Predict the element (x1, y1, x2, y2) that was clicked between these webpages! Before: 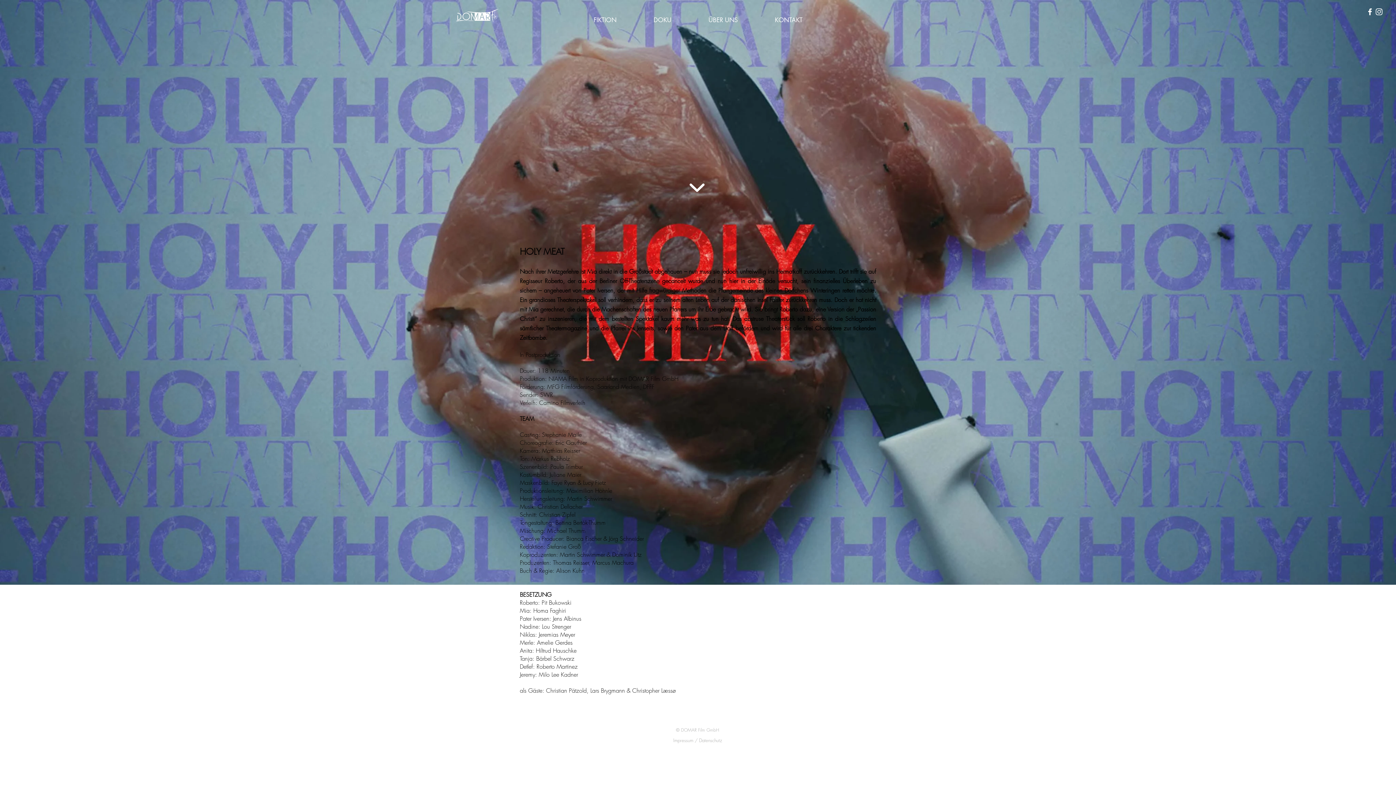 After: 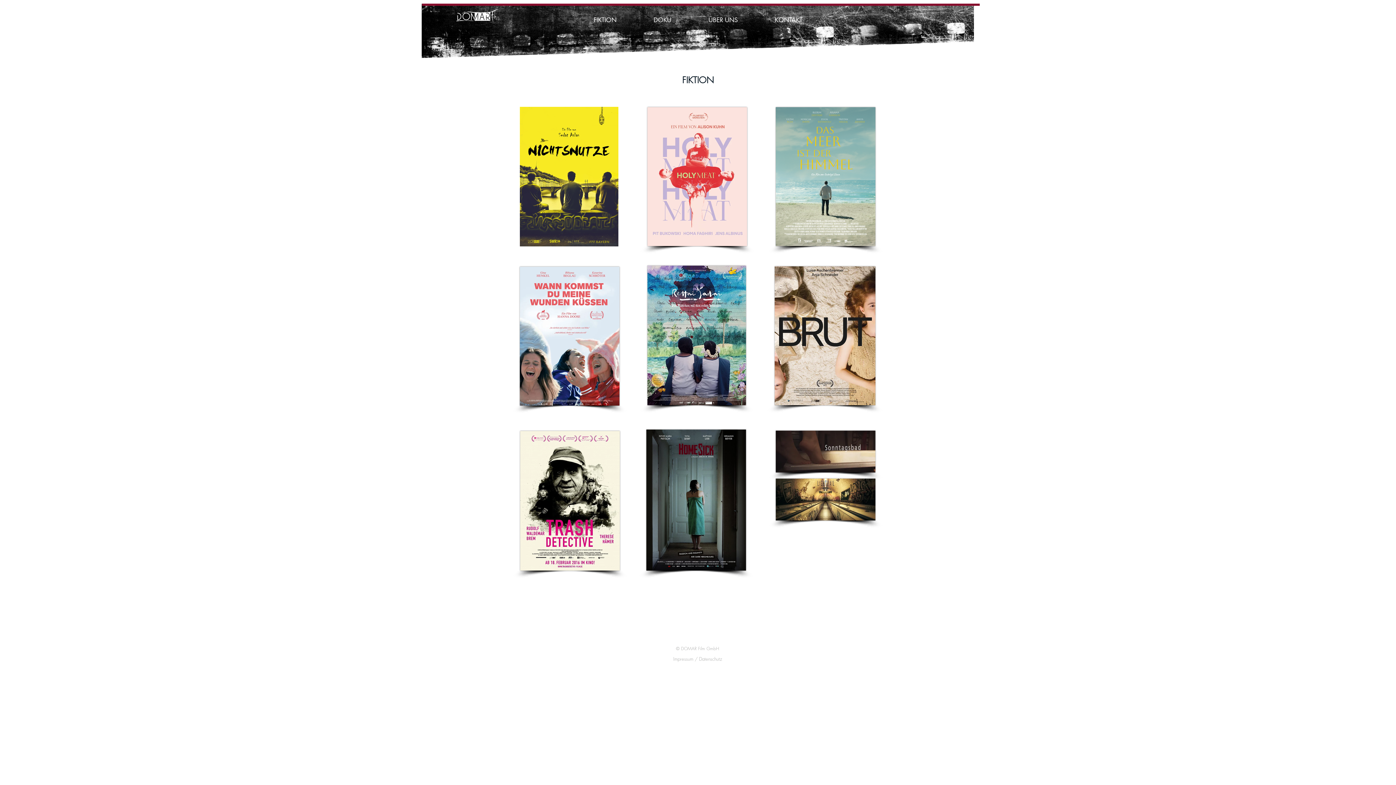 Action: label: FIKTION bbox: (575, 10, 635, 29)